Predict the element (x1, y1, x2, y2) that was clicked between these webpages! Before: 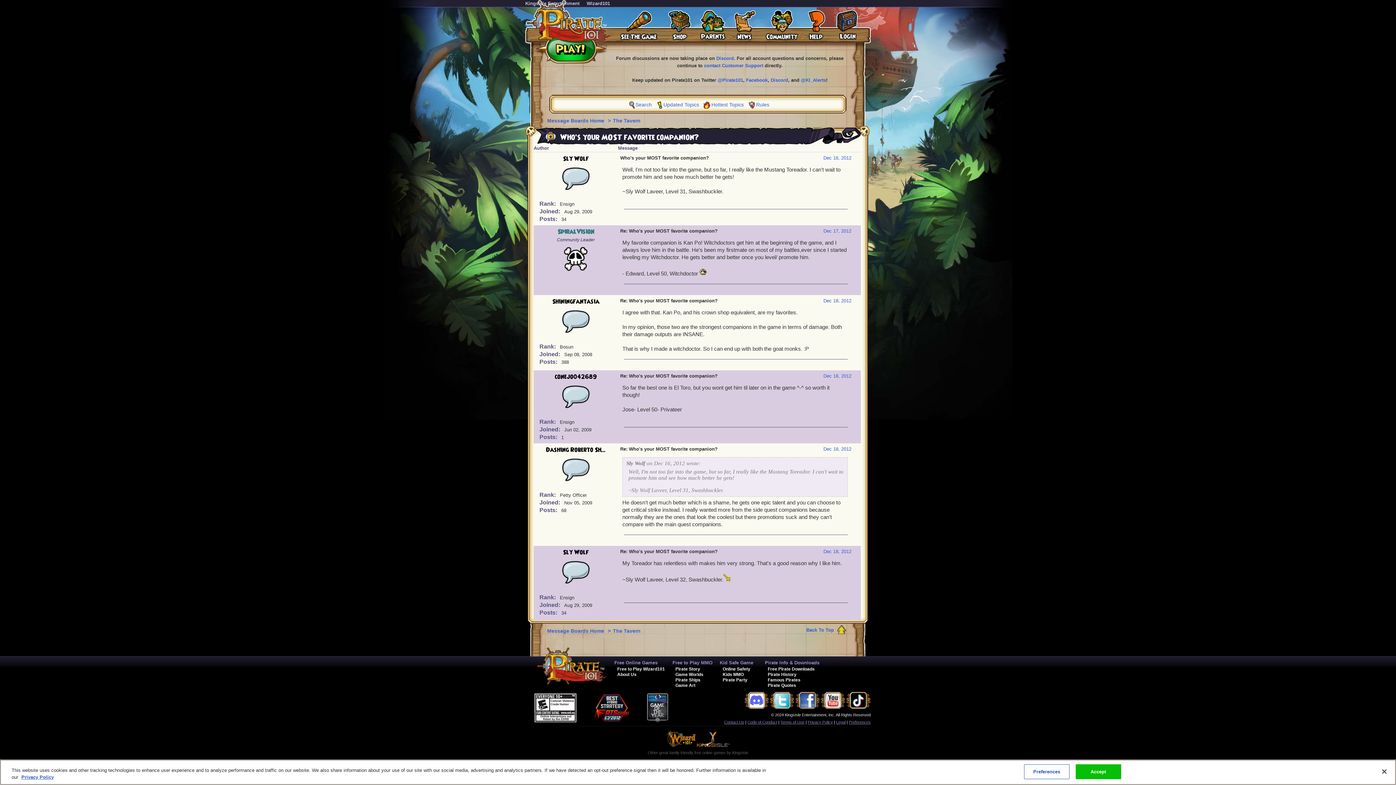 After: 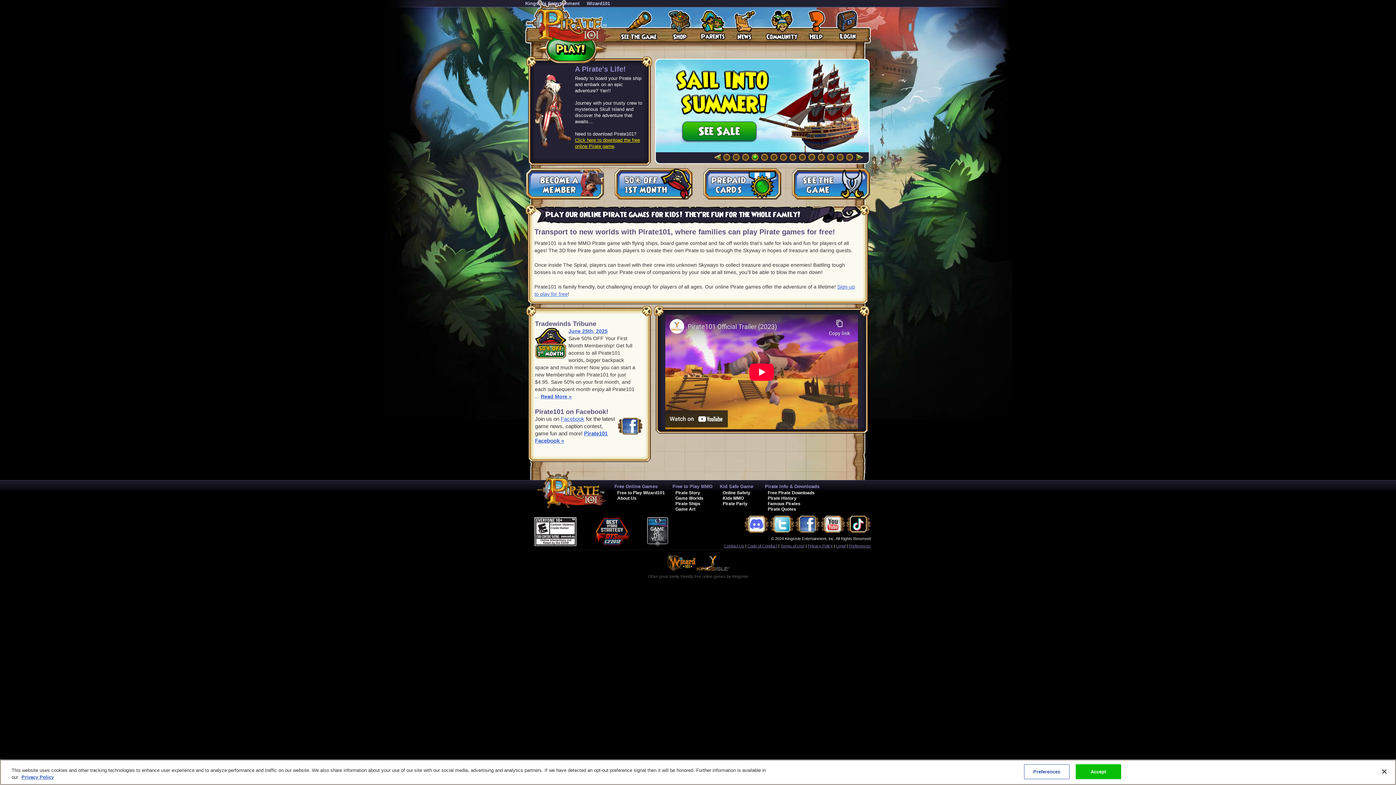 Action: label: Shiningfantasia bbox: (539, 297, 612, 306)